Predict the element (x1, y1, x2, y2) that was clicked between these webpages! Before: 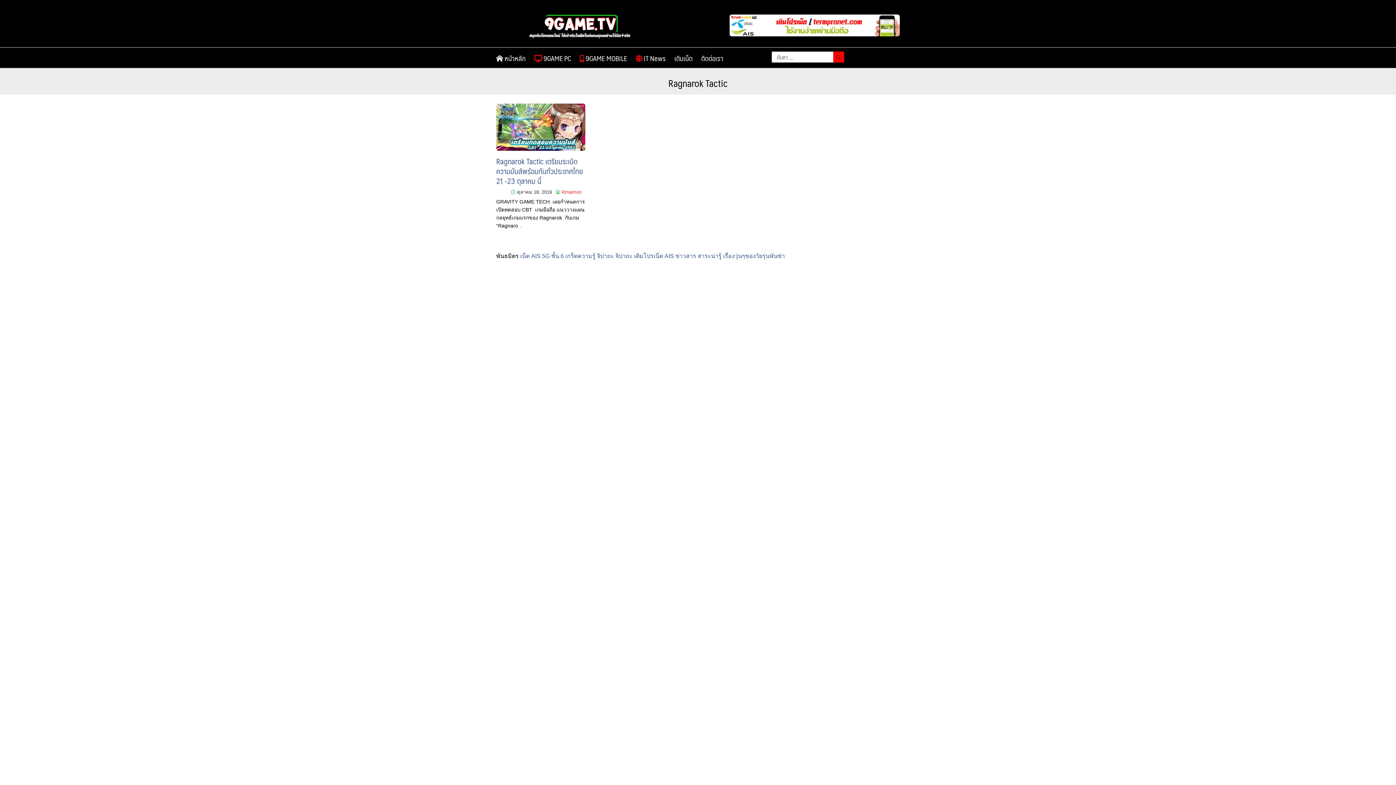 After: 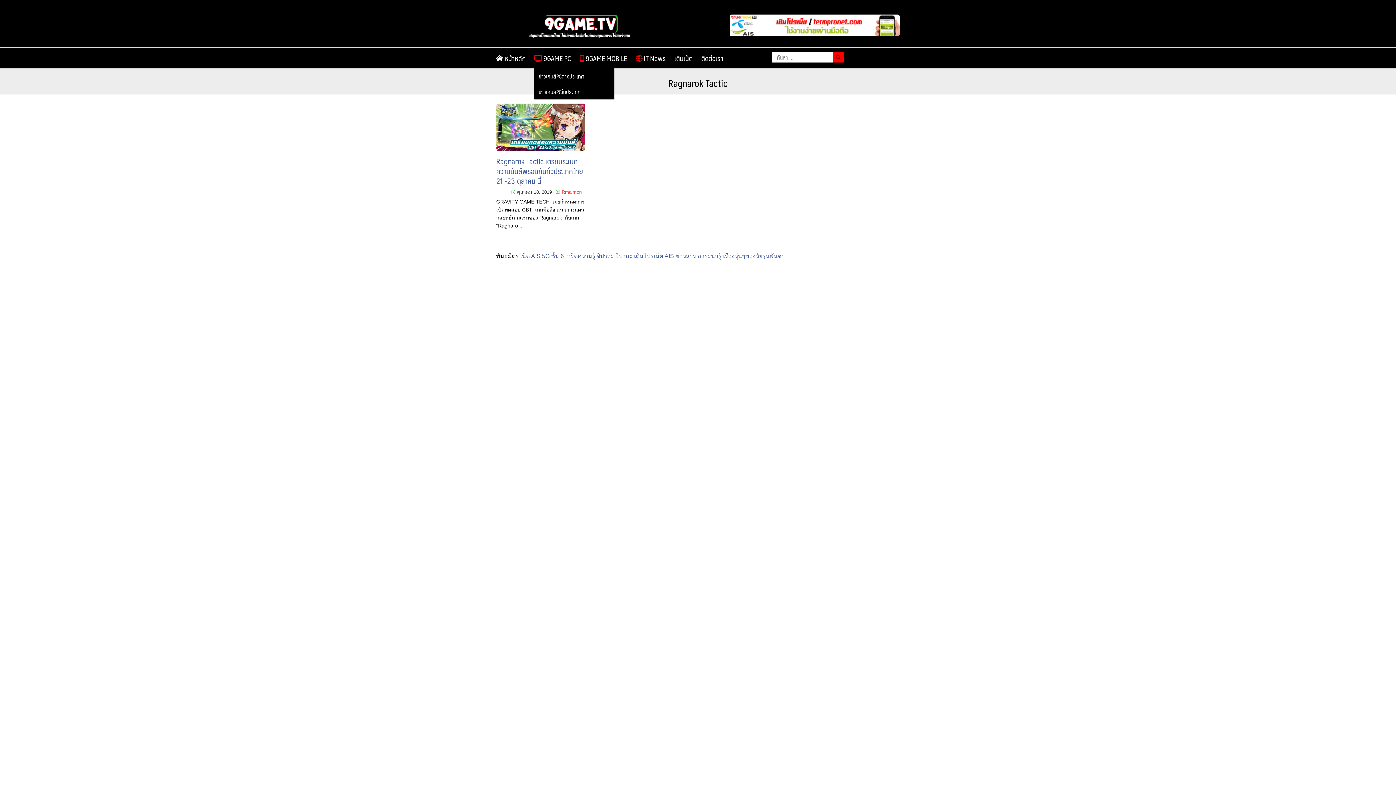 Action: bbox: (534, 47, 578, 68) label:  9GAME PC